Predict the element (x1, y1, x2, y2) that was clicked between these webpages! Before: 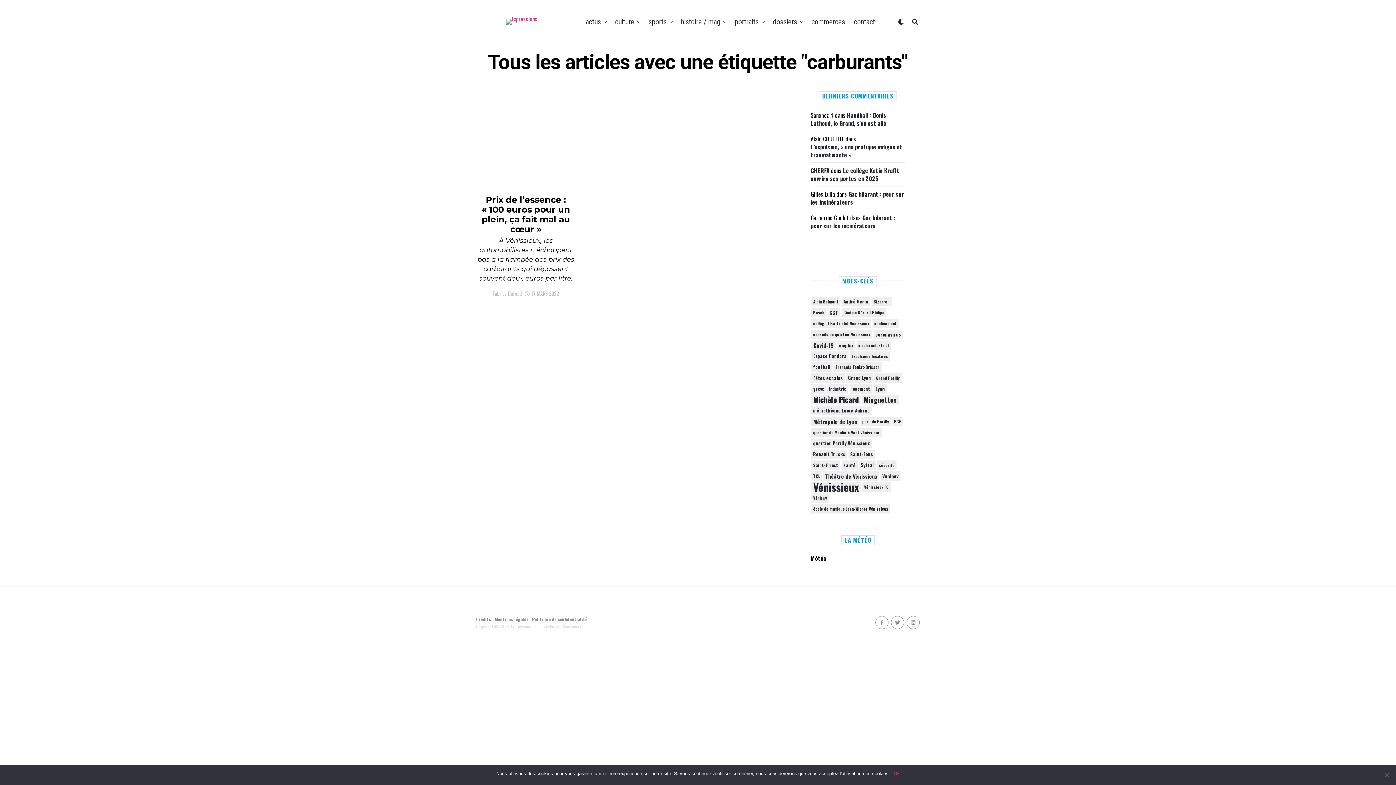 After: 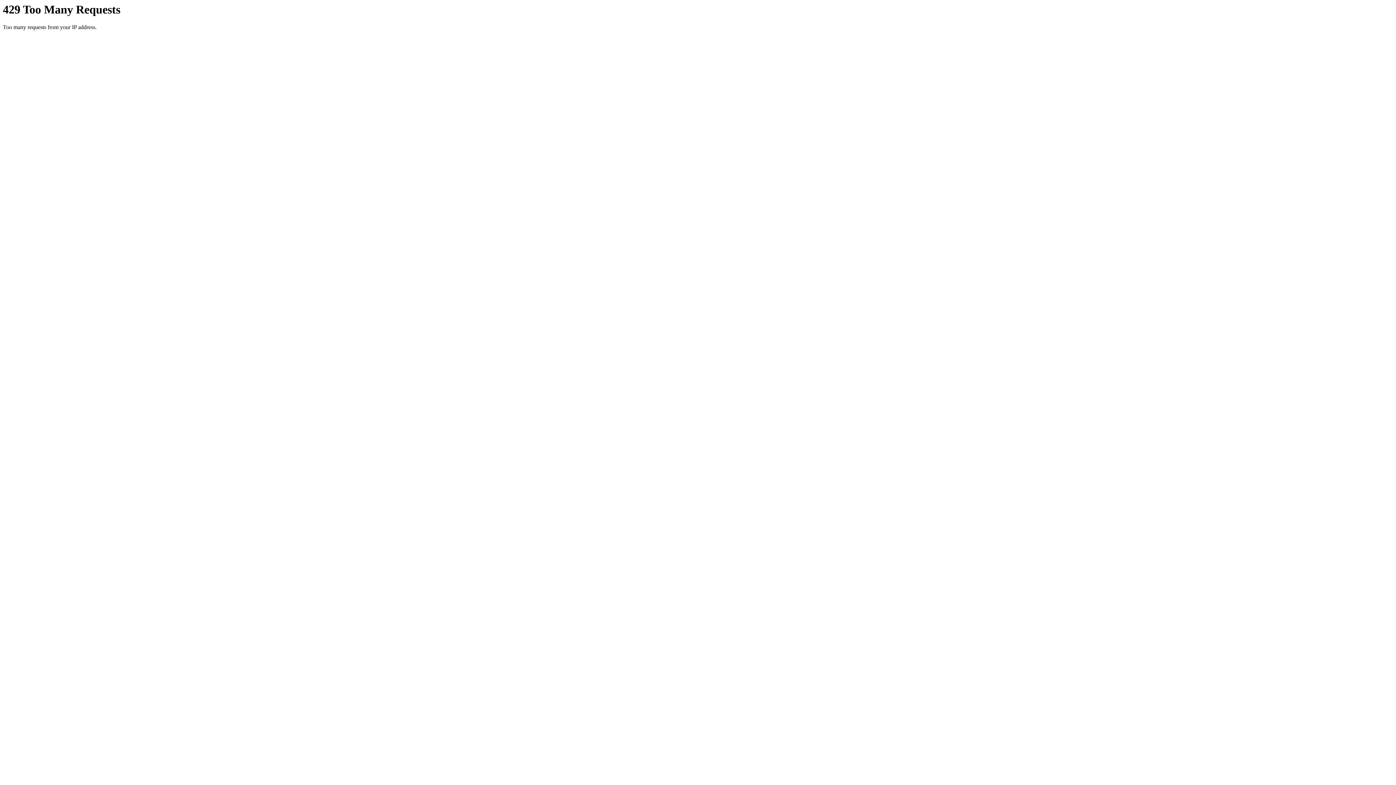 Action: label: emploi (91 éléments) bbox: (837, 340, 855, 350)